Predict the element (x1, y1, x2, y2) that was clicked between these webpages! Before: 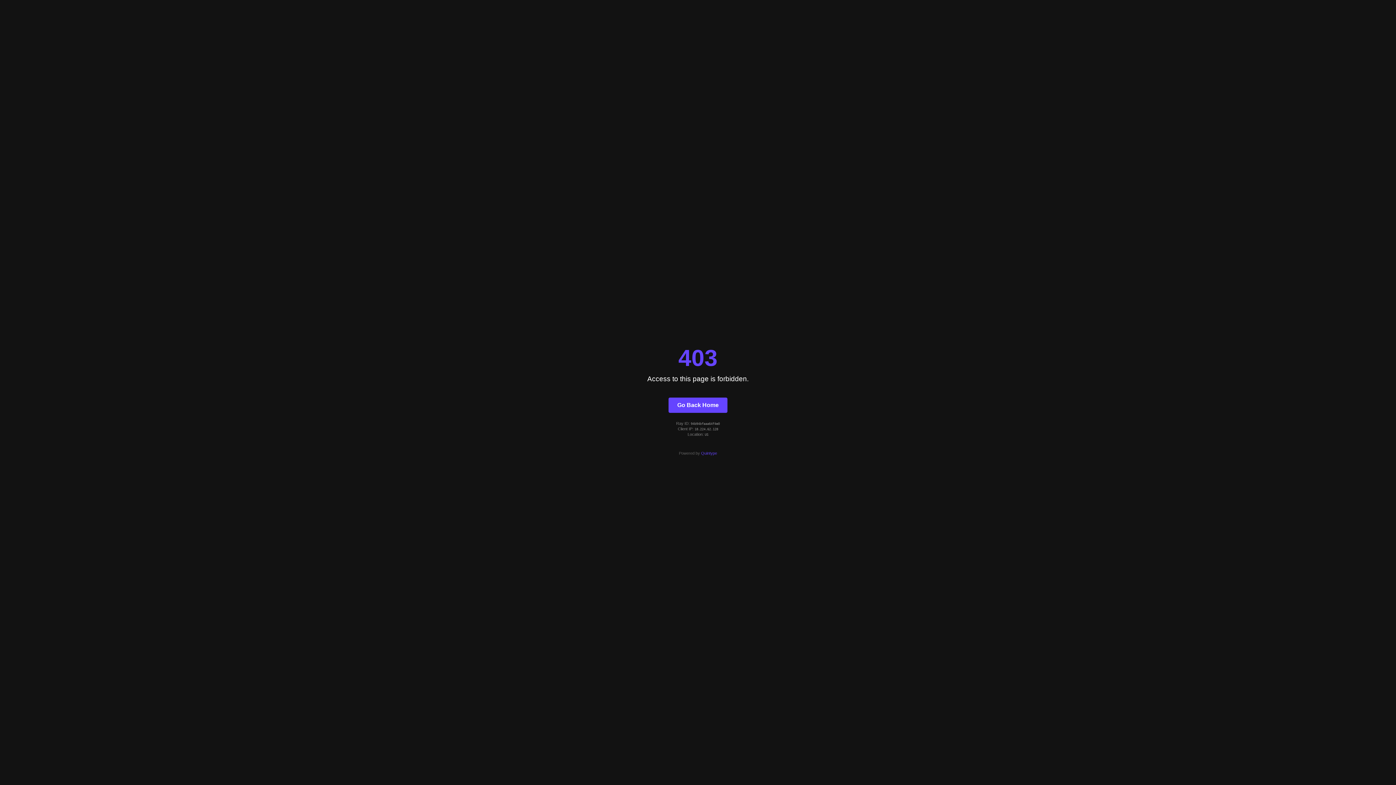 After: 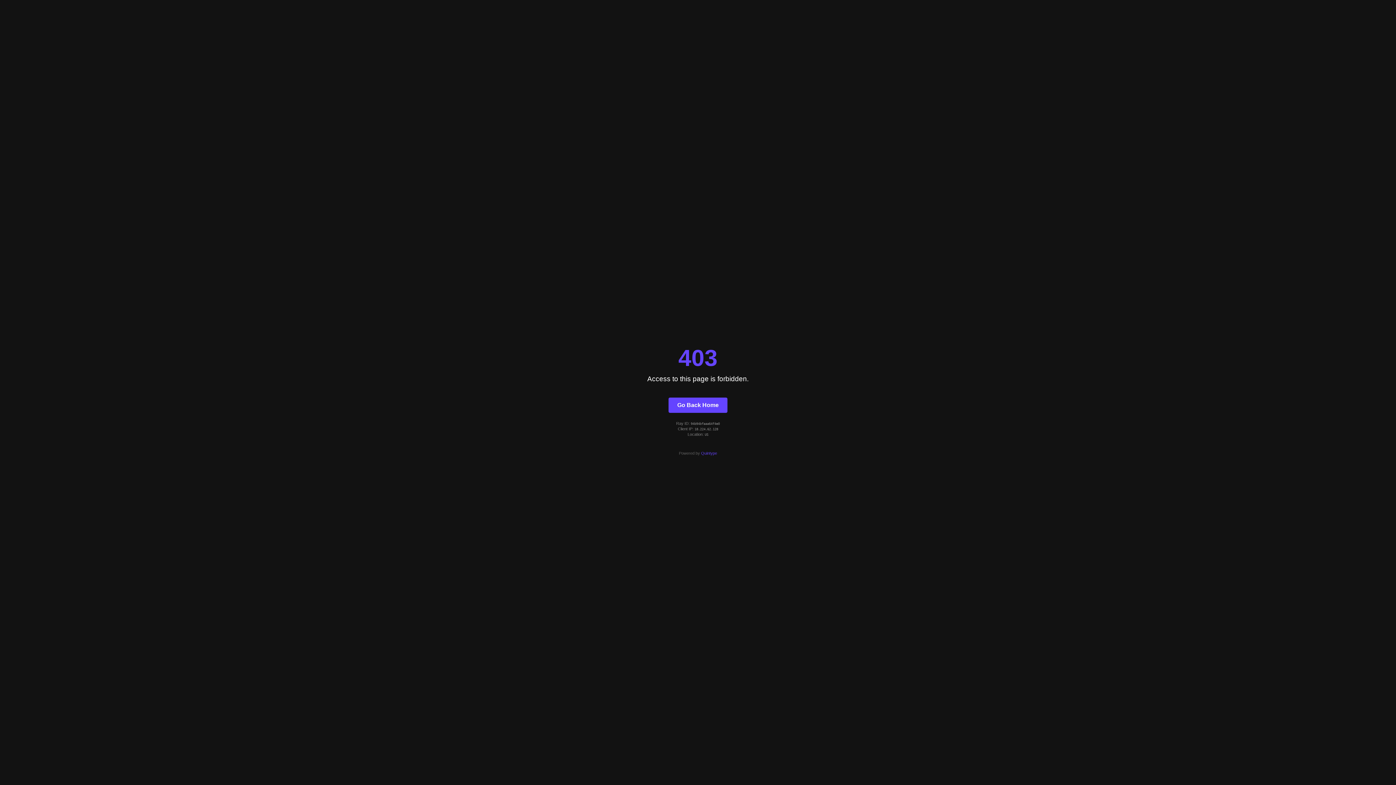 Action: bbox: (701, 451, 717, 455) label: Quintype